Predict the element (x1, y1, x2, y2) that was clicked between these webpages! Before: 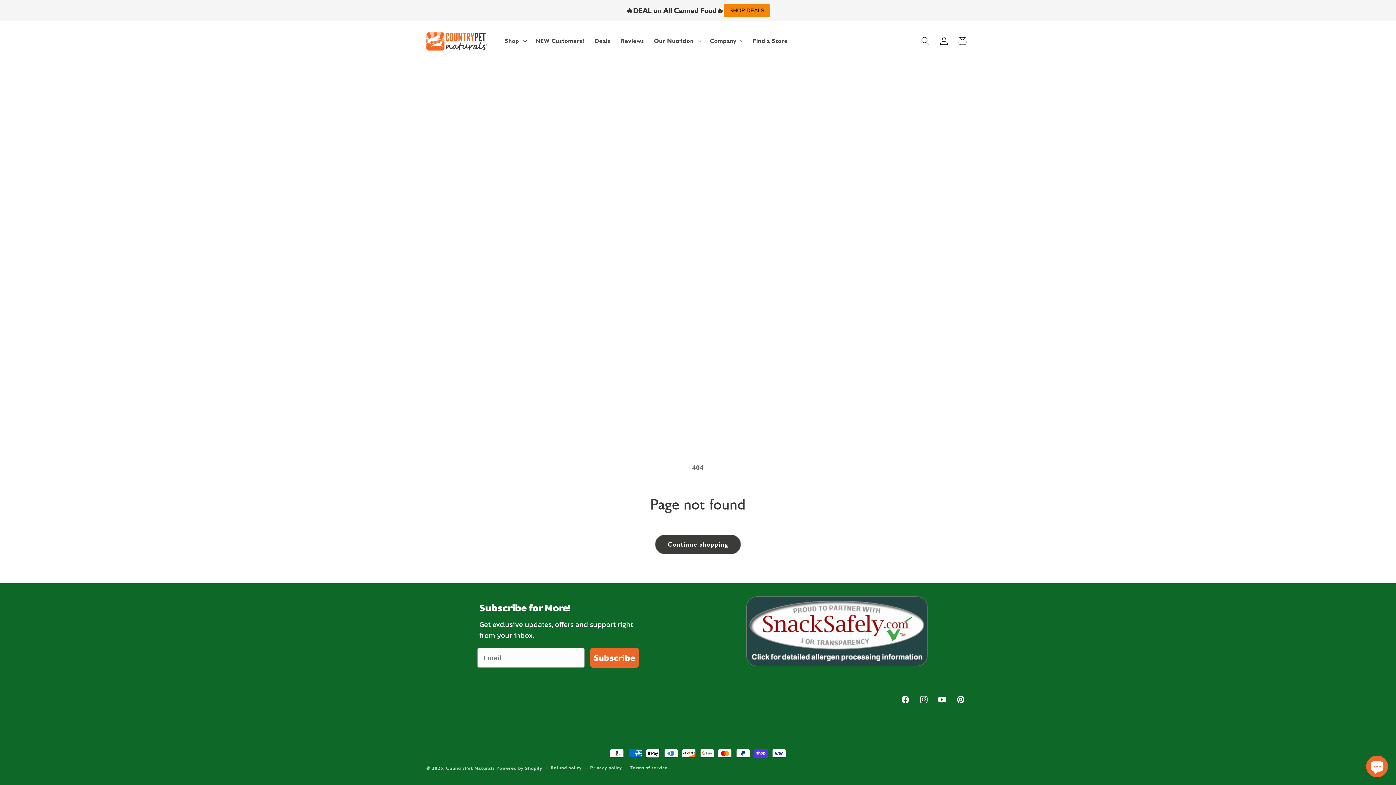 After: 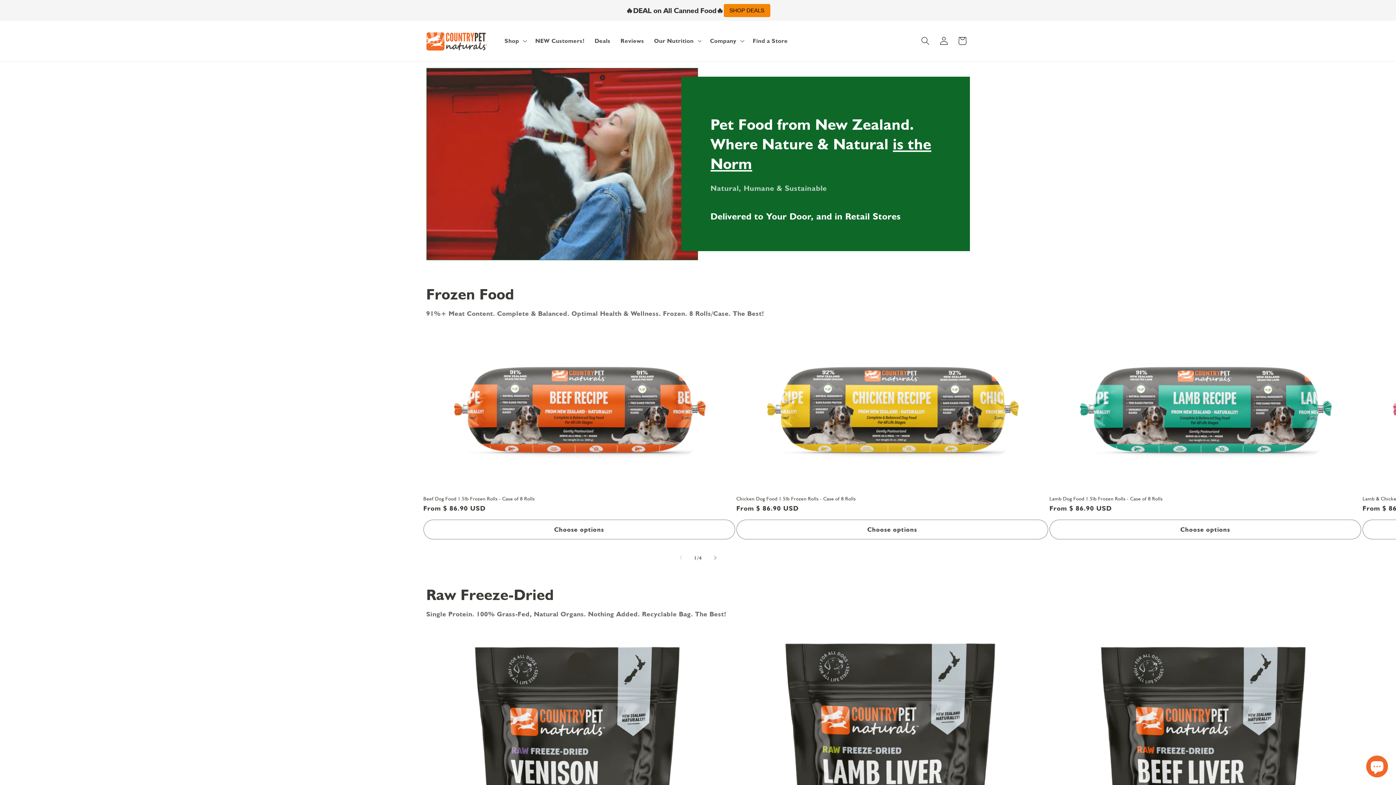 Action: bbox: (423, 28, 491, 53)